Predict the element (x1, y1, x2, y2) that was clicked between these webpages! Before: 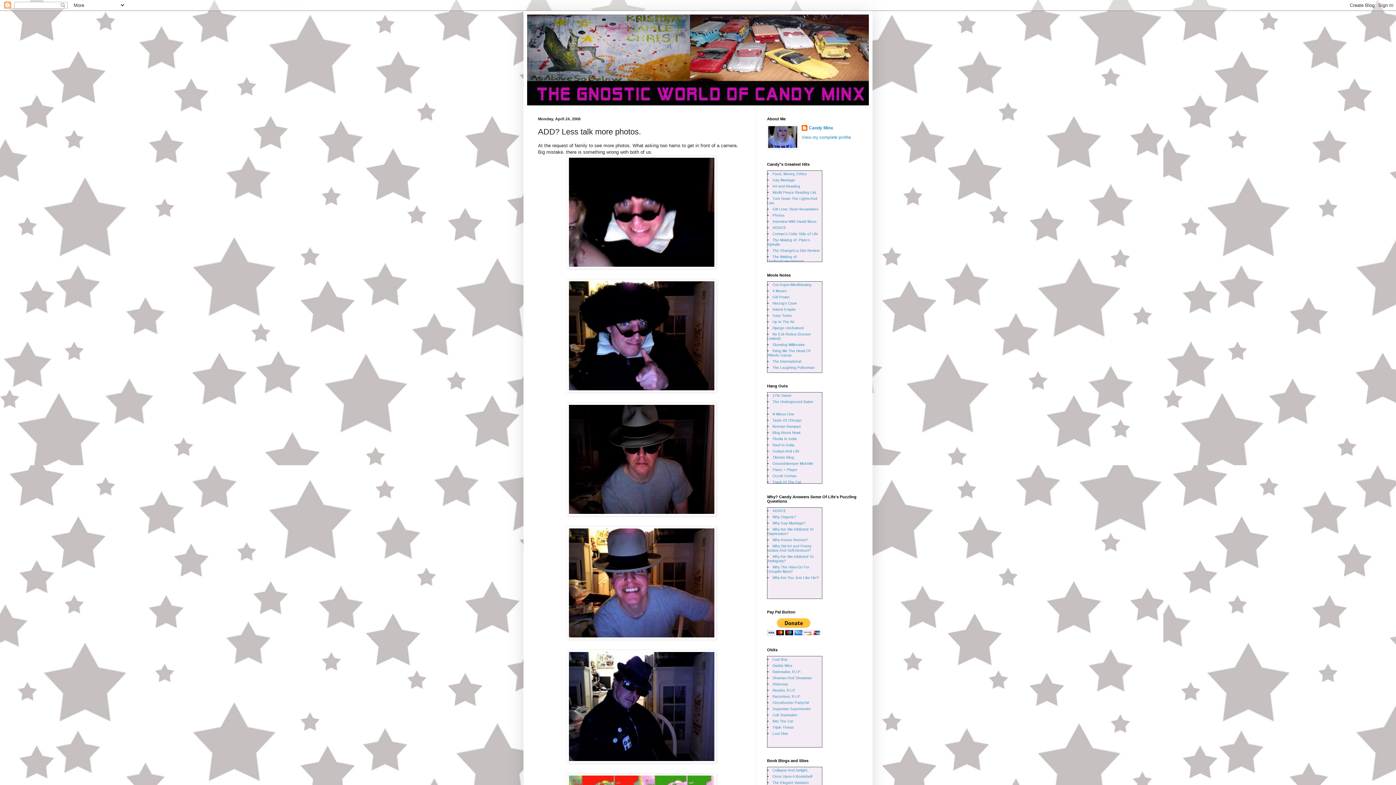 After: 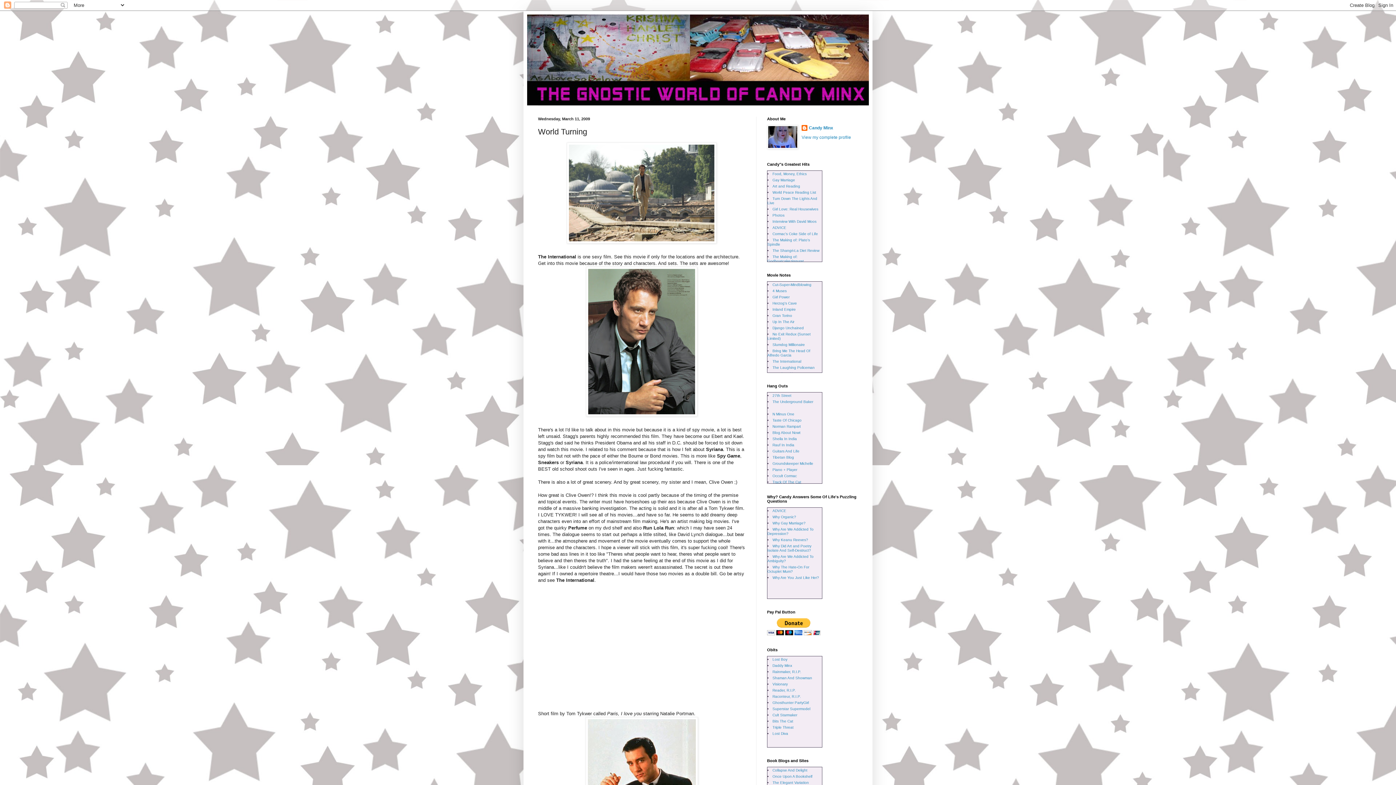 Action: label: The International bbox: (772, 359, 801, 363)